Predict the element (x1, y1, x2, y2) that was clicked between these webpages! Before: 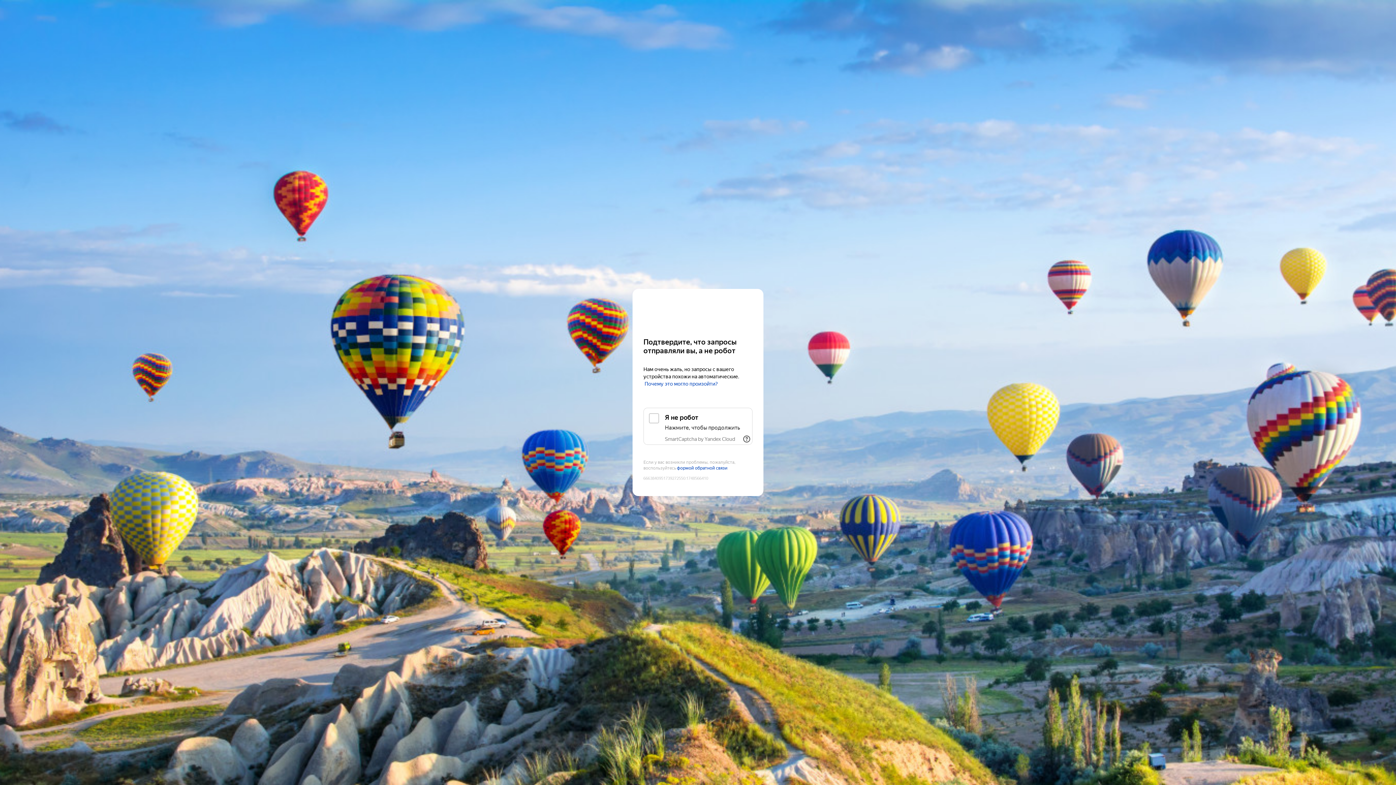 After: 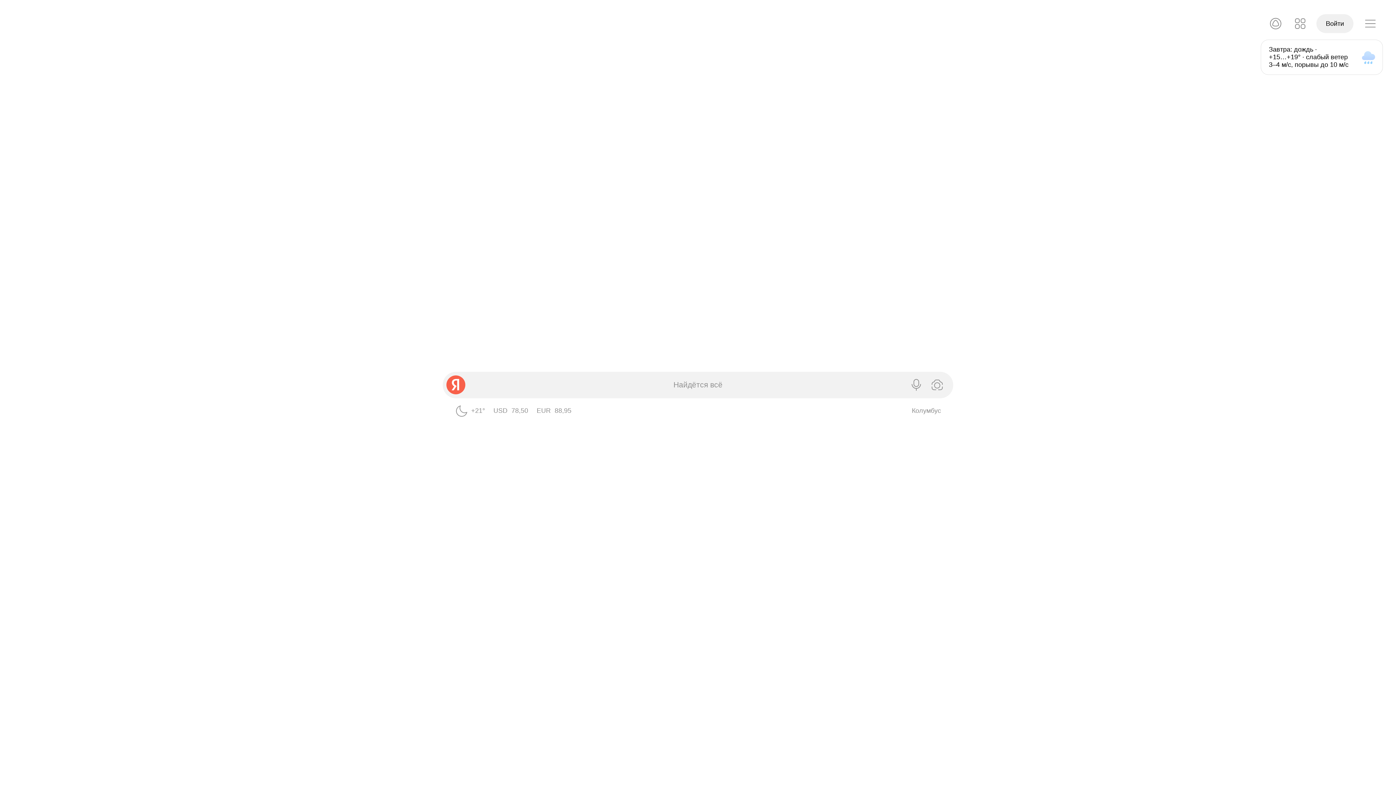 Action: label: Yandex bbox: (643, 303, 752, 316)